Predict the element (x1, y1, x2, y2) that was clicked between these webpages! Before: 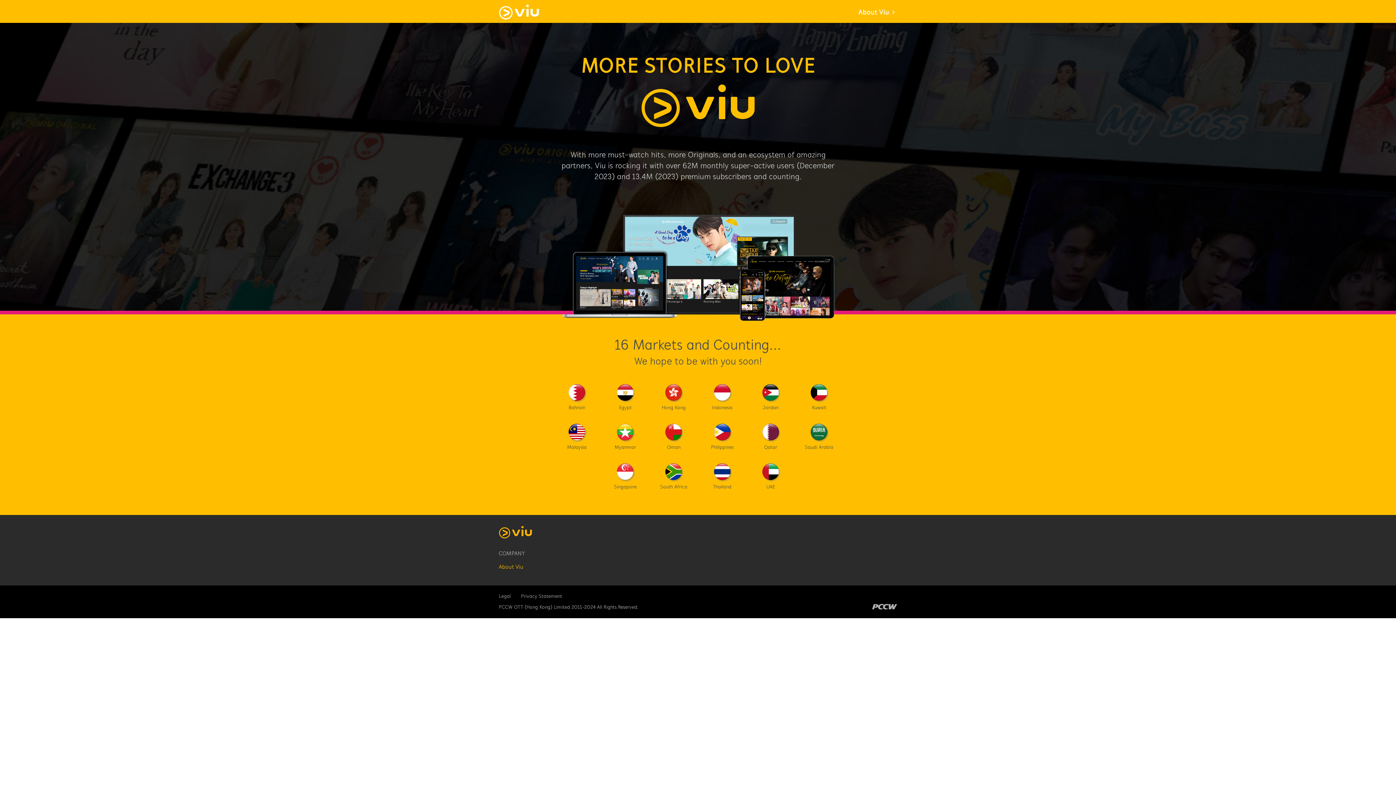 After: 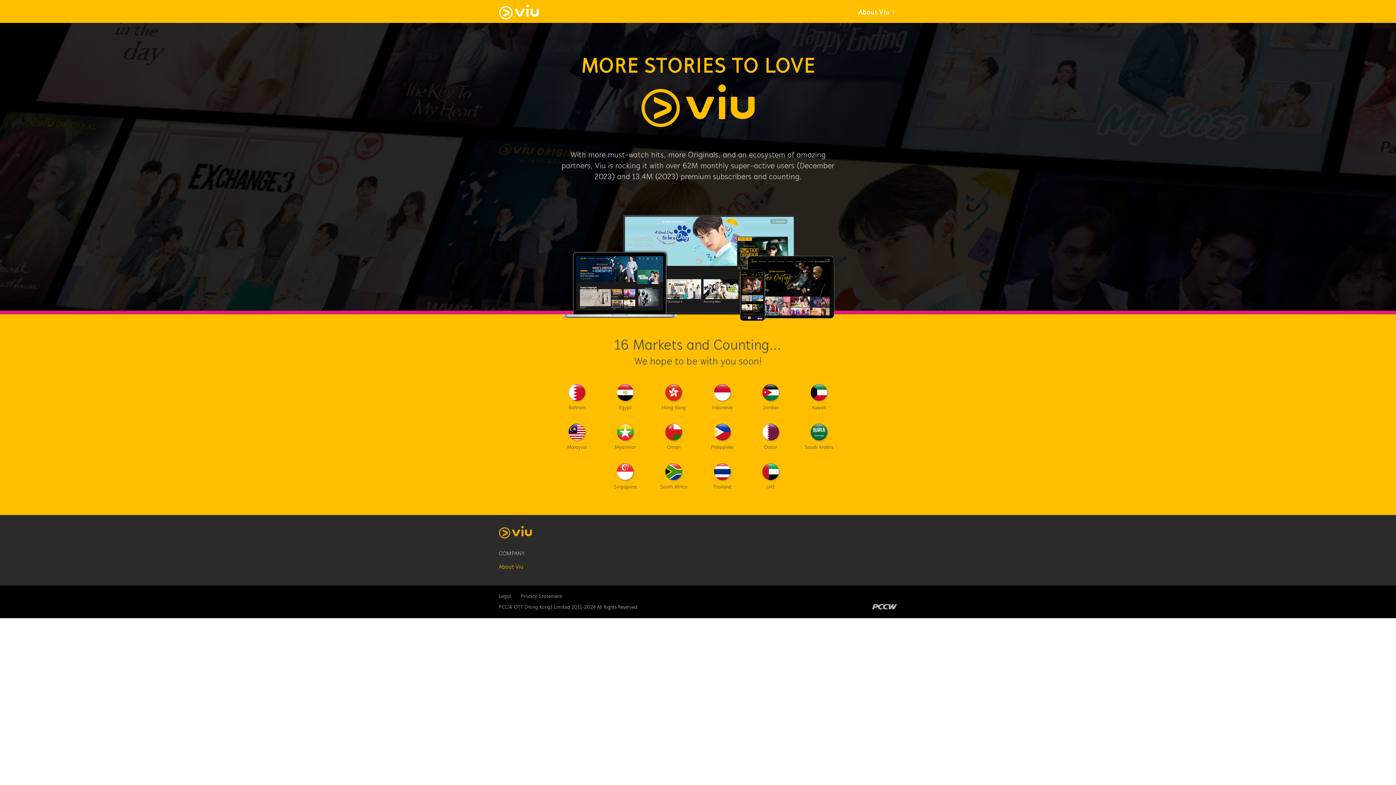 Action: bbox: (521, 593, 562, 600) label: Privacy Statement